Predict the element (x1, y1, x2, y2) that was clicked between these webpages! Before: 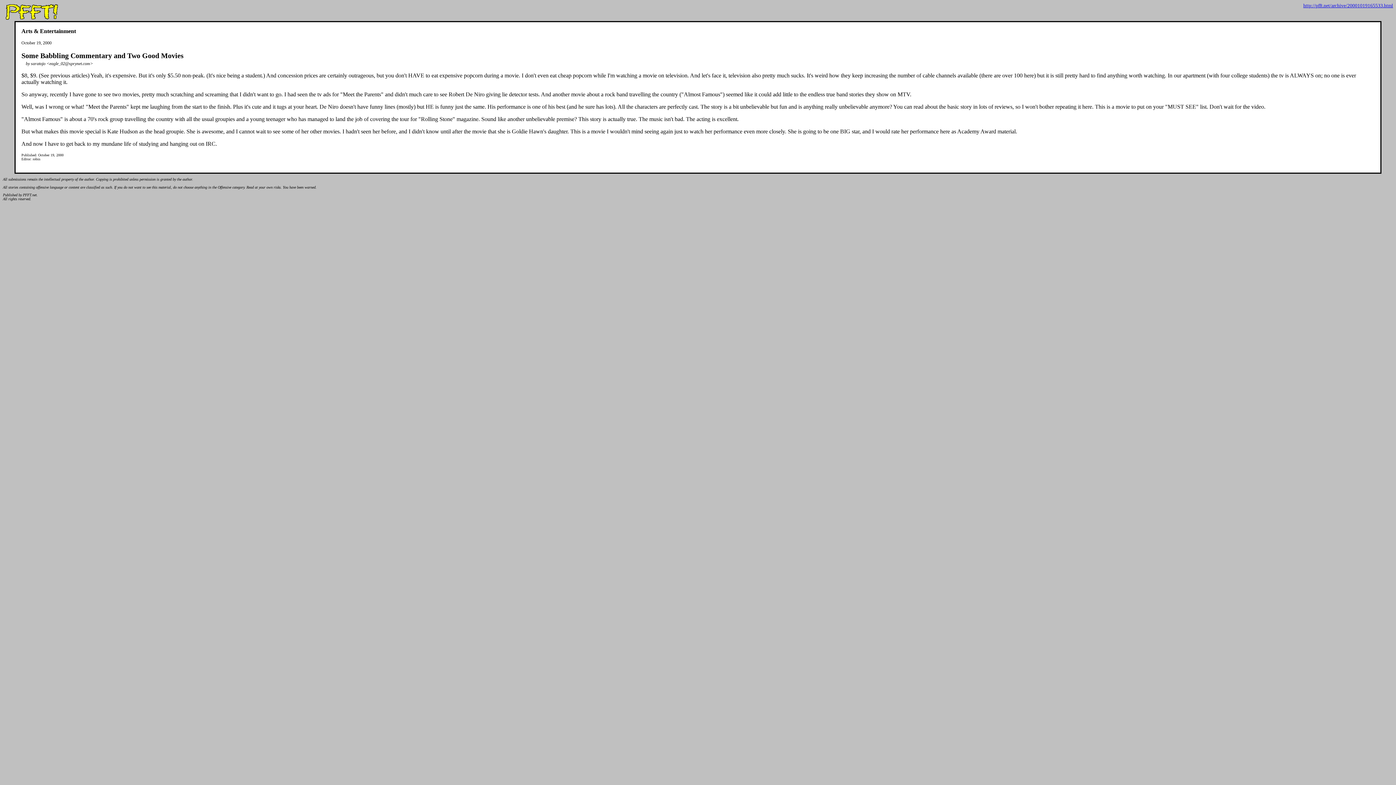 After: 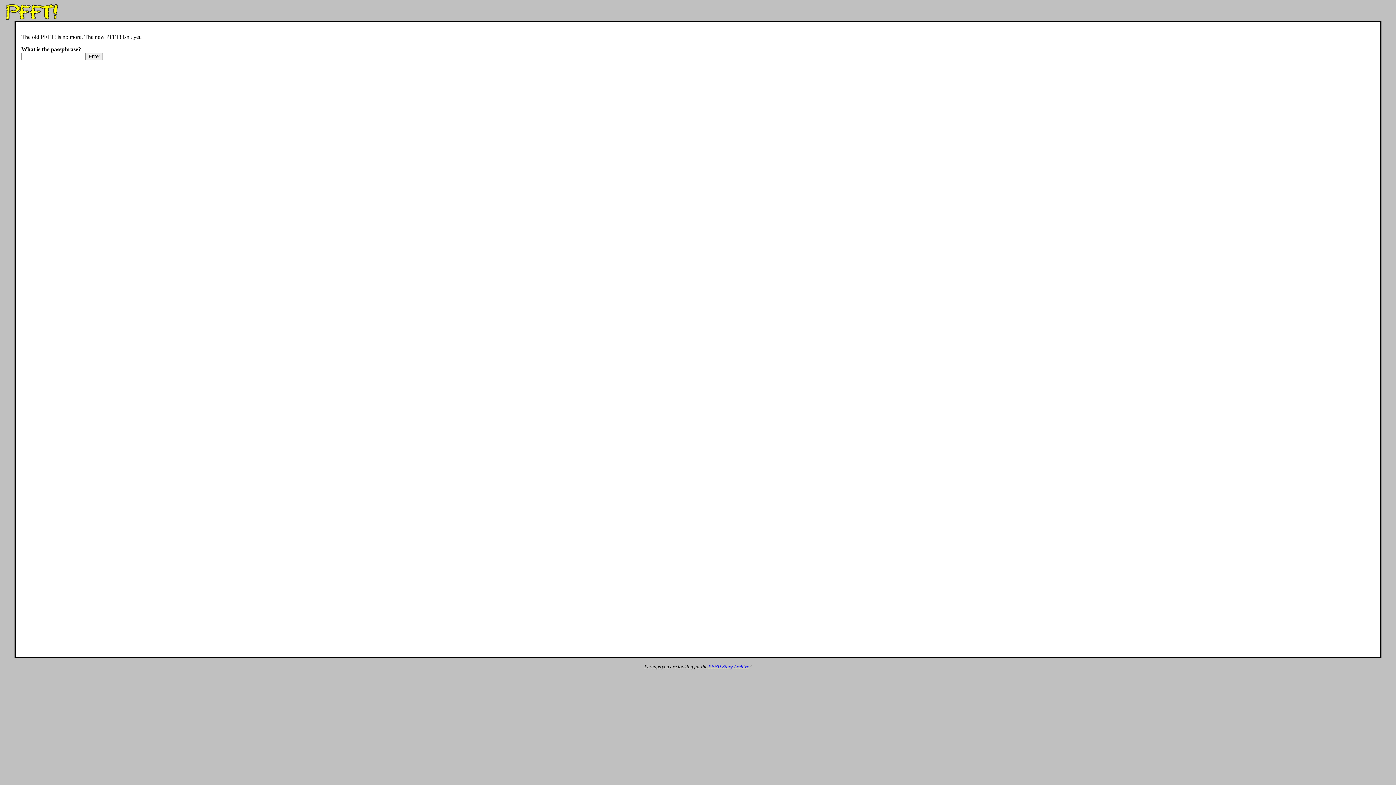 Action: bbox: (2, 16, 60, 22)